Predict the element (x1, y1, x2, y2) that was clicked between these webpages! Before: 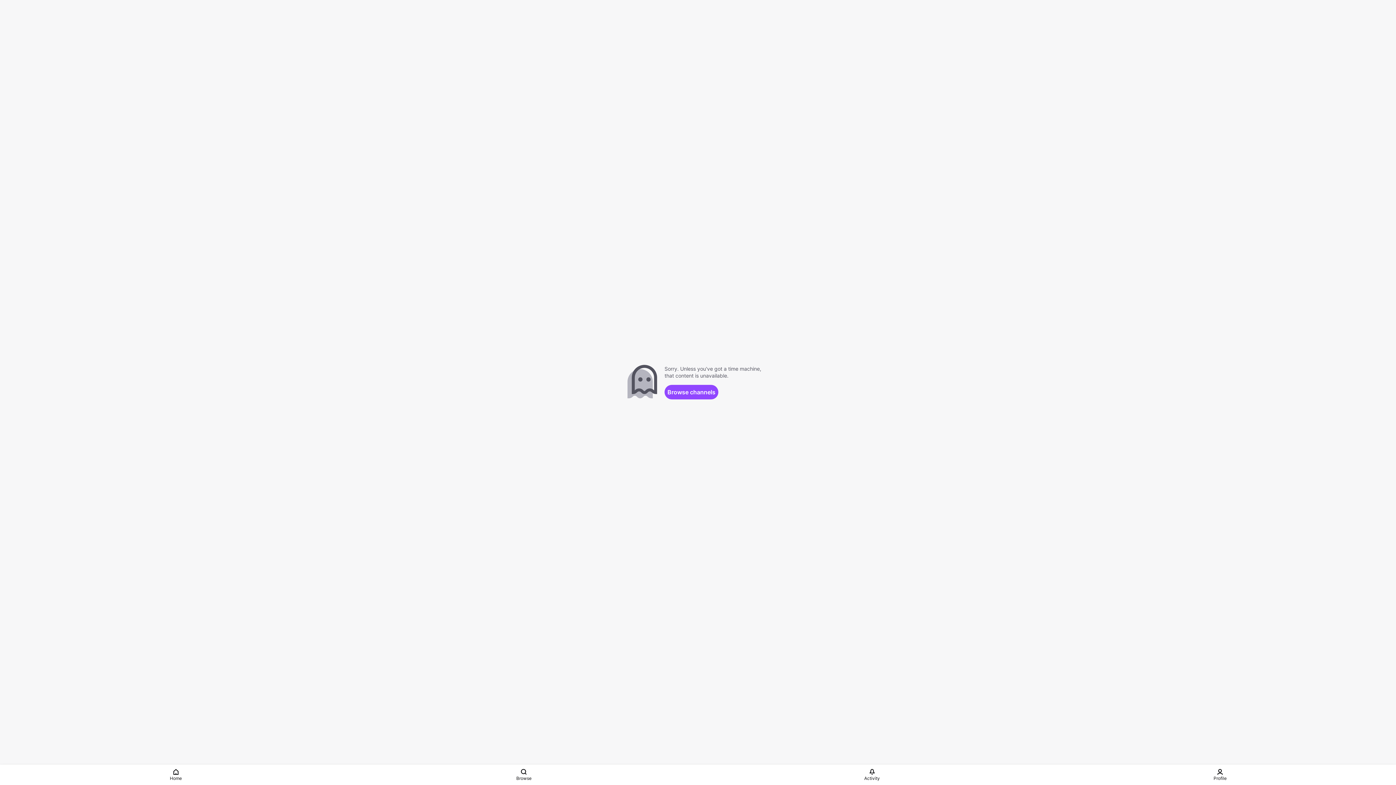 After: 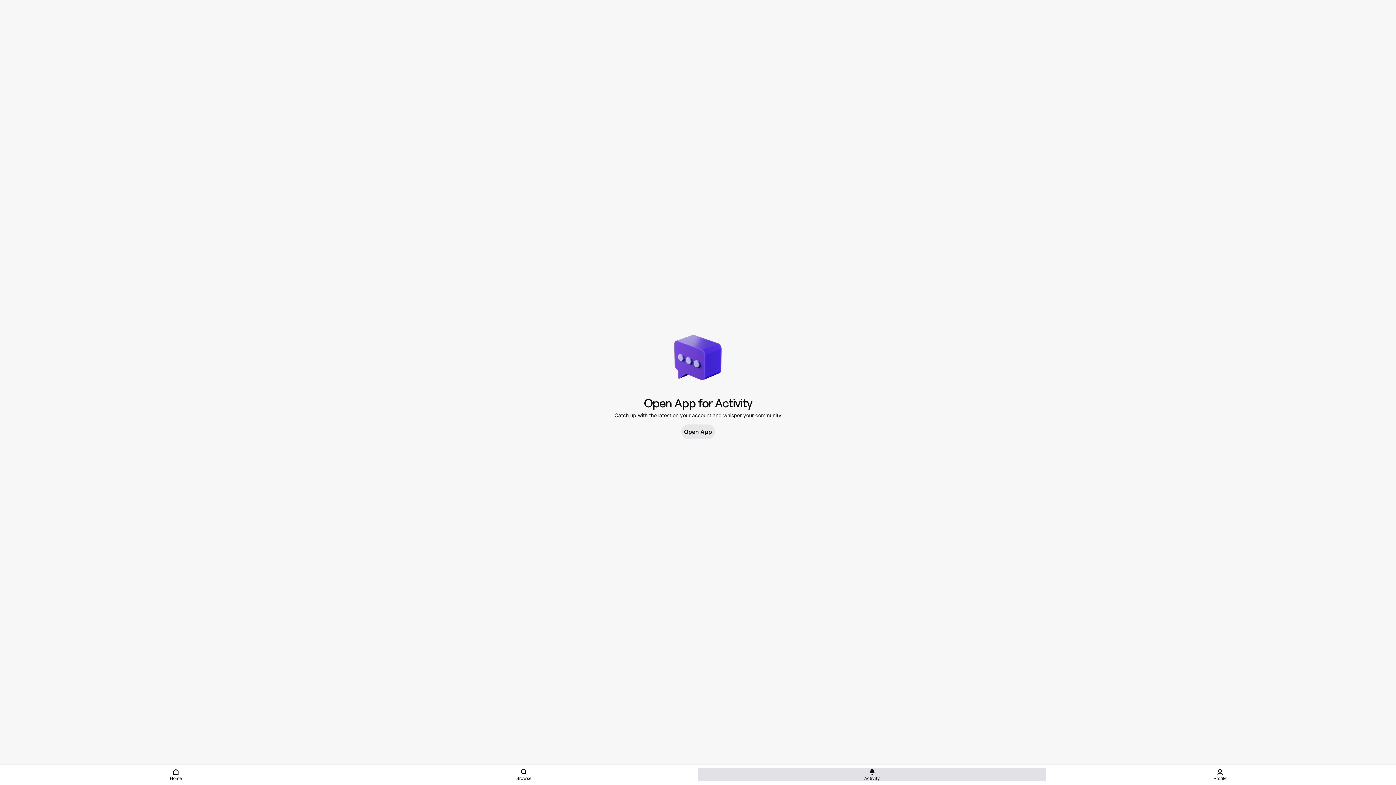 Action: label: Activity bbox: (698, 768, 1046, 781)